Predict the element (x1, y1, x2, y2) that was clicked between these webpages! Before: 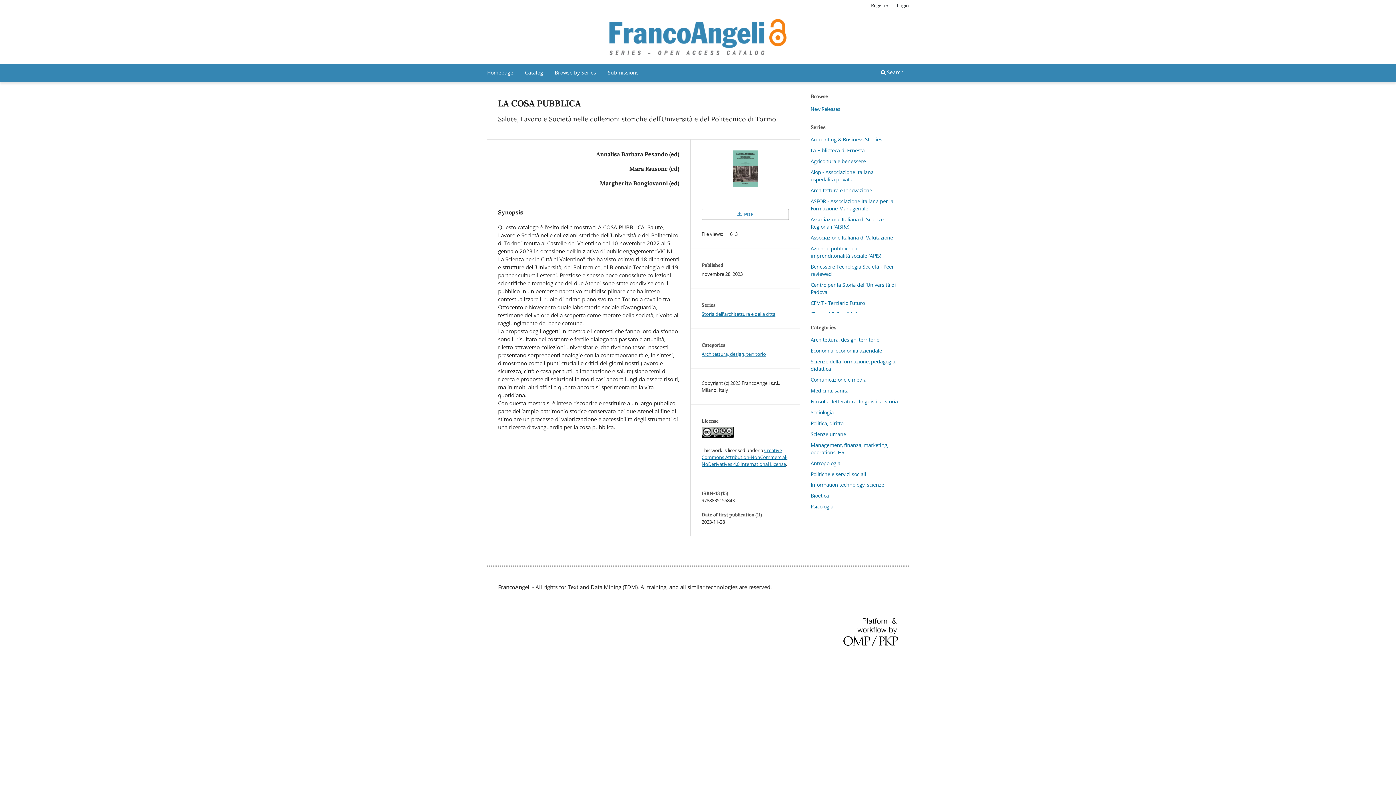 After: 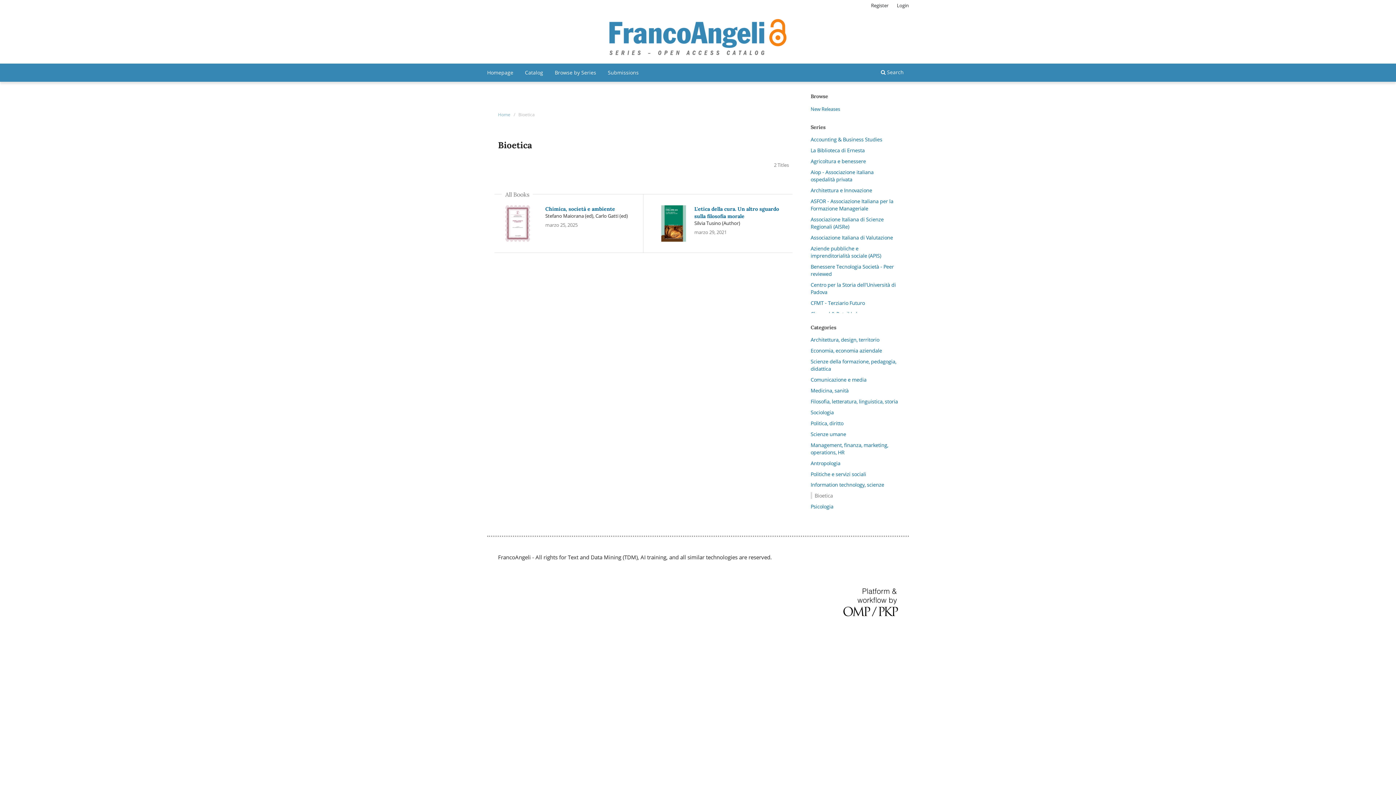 Action: label: Bioetica bbox: (810, 492, 829, 499)